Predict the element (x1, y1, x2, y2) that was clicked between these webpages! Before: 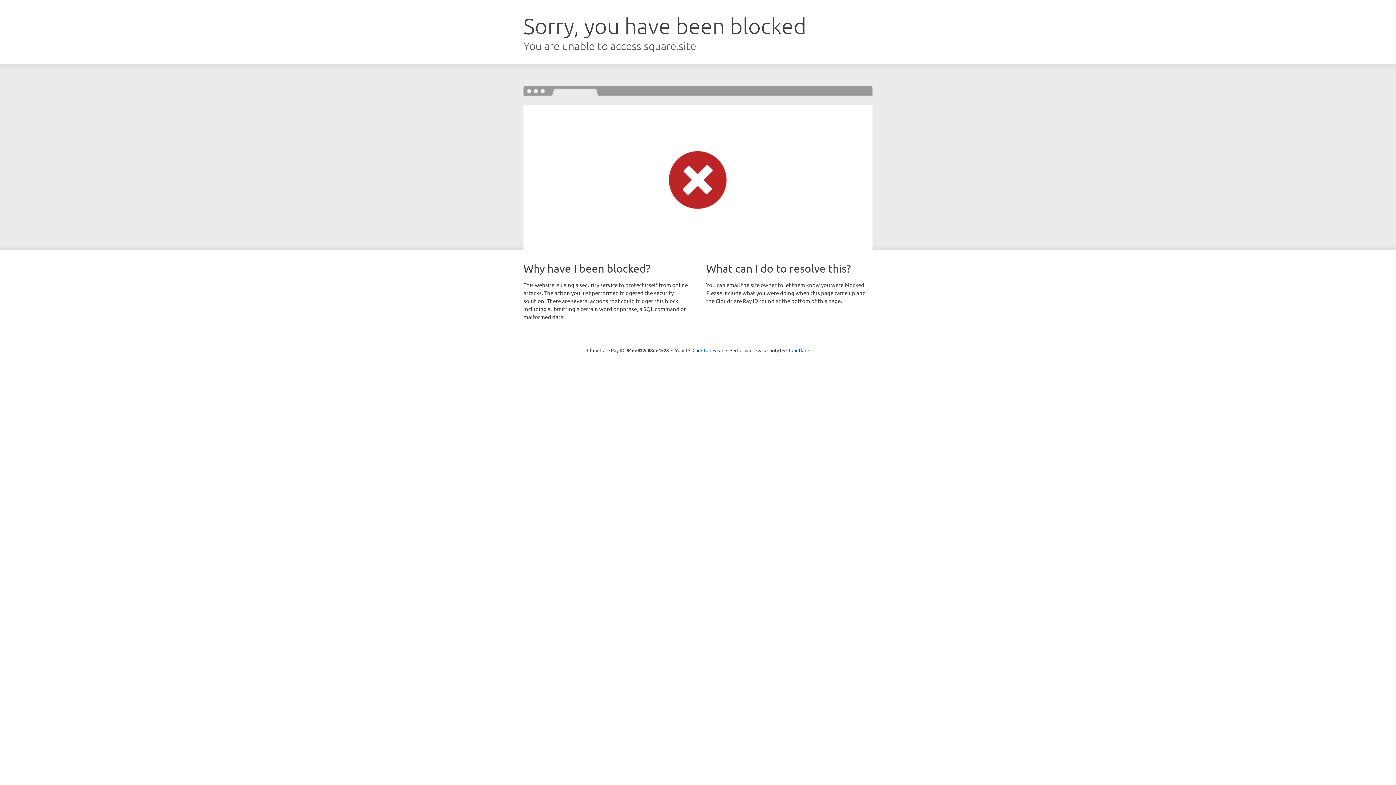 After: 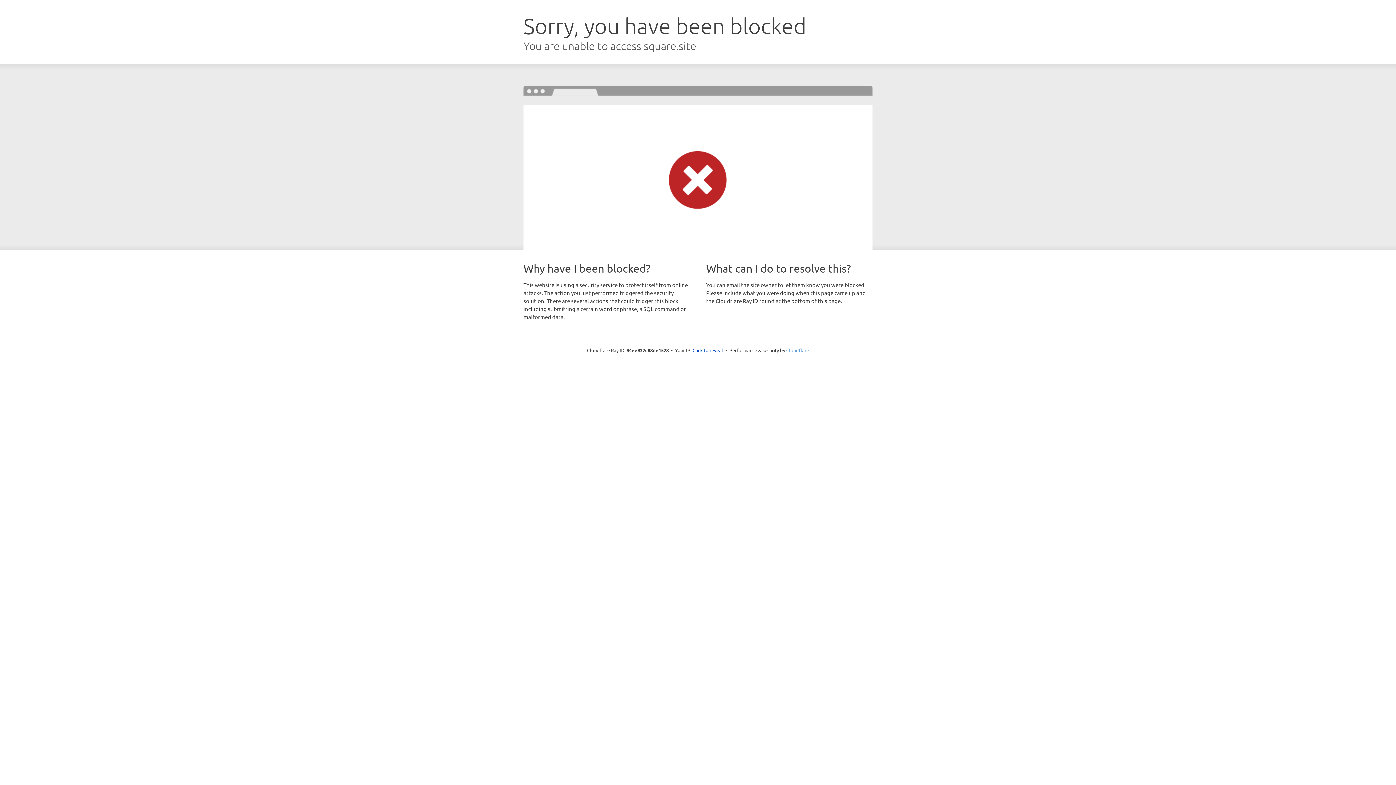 Action: label: Cloudflare bbox: (786, 347, 809, 353)